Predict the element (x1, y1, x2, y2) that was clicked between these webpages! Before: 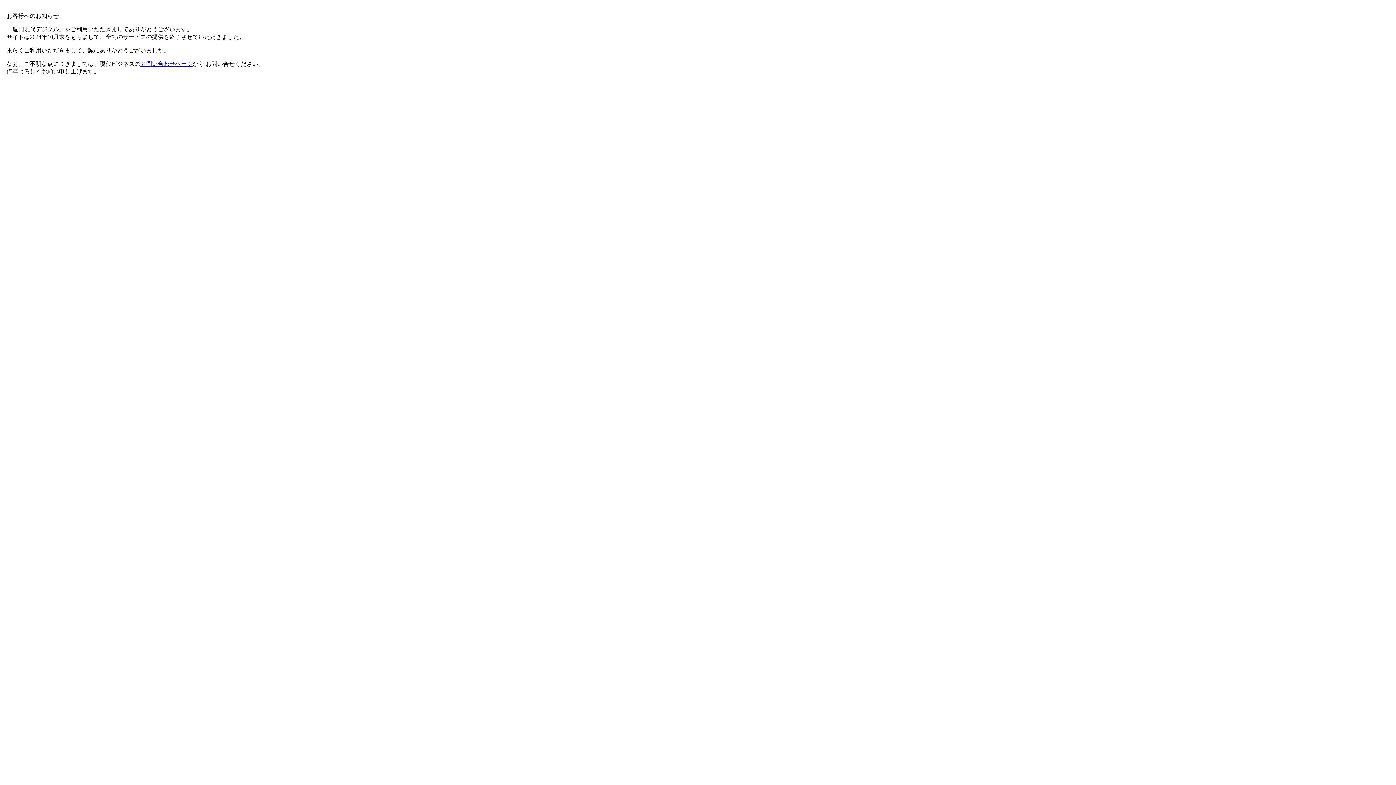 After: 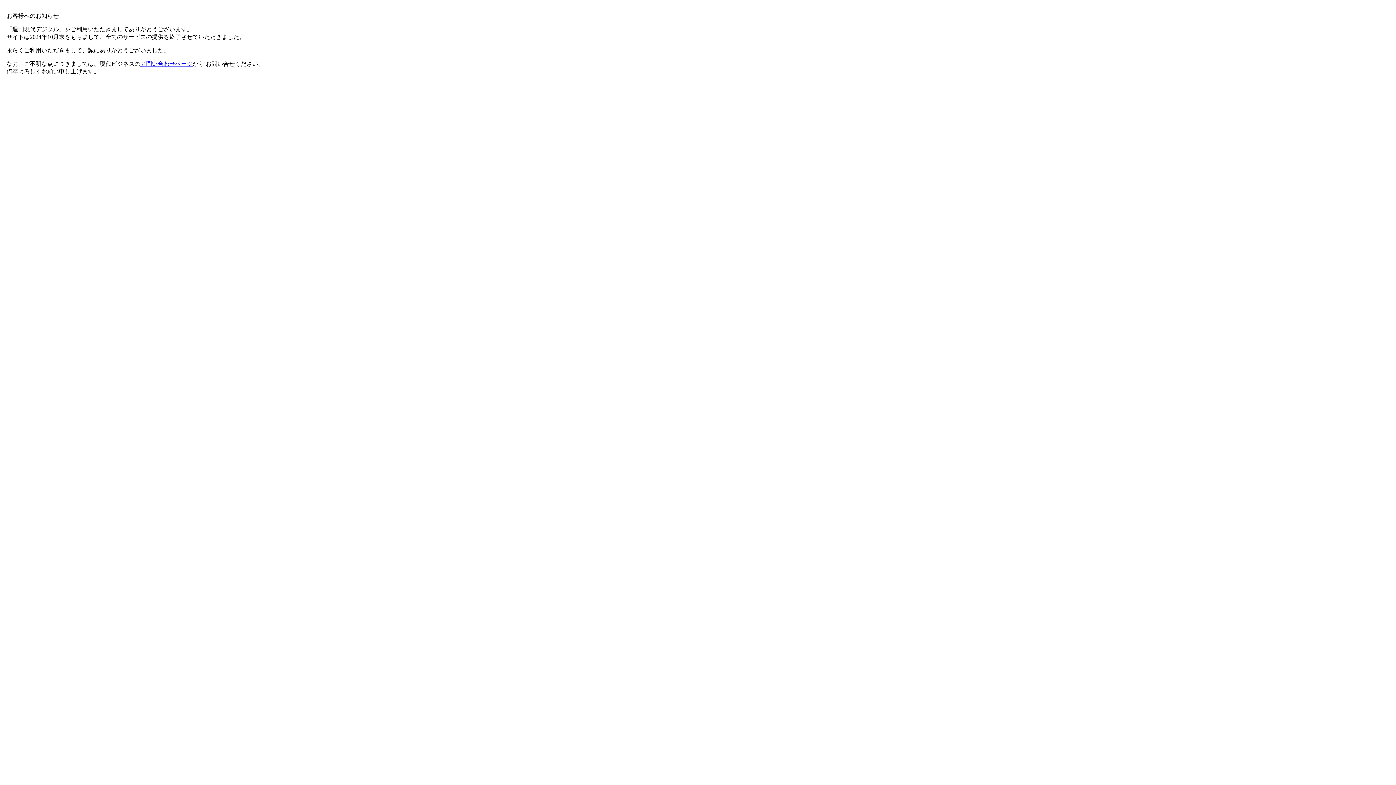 Action: bbox: (140, 60, 192, 66) label: お問い合わせページ